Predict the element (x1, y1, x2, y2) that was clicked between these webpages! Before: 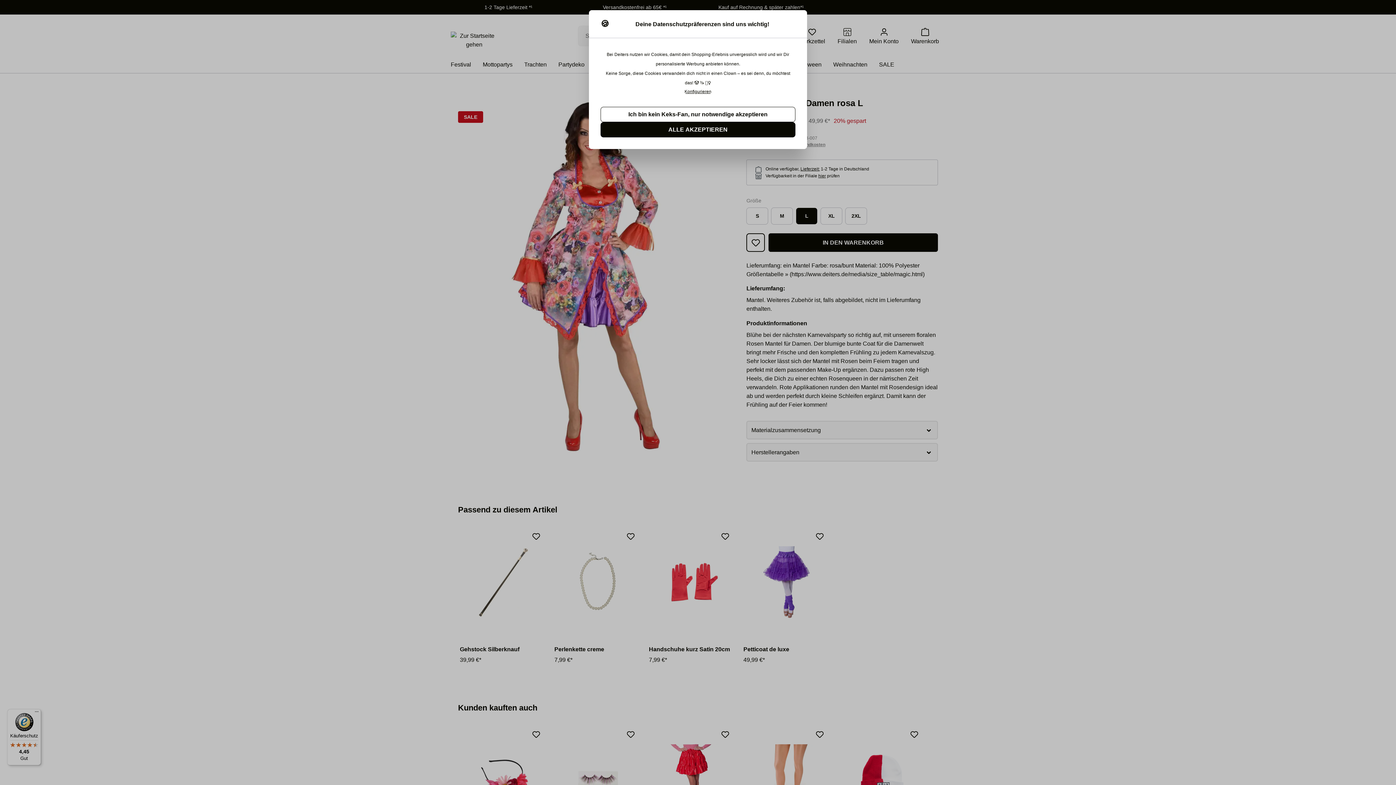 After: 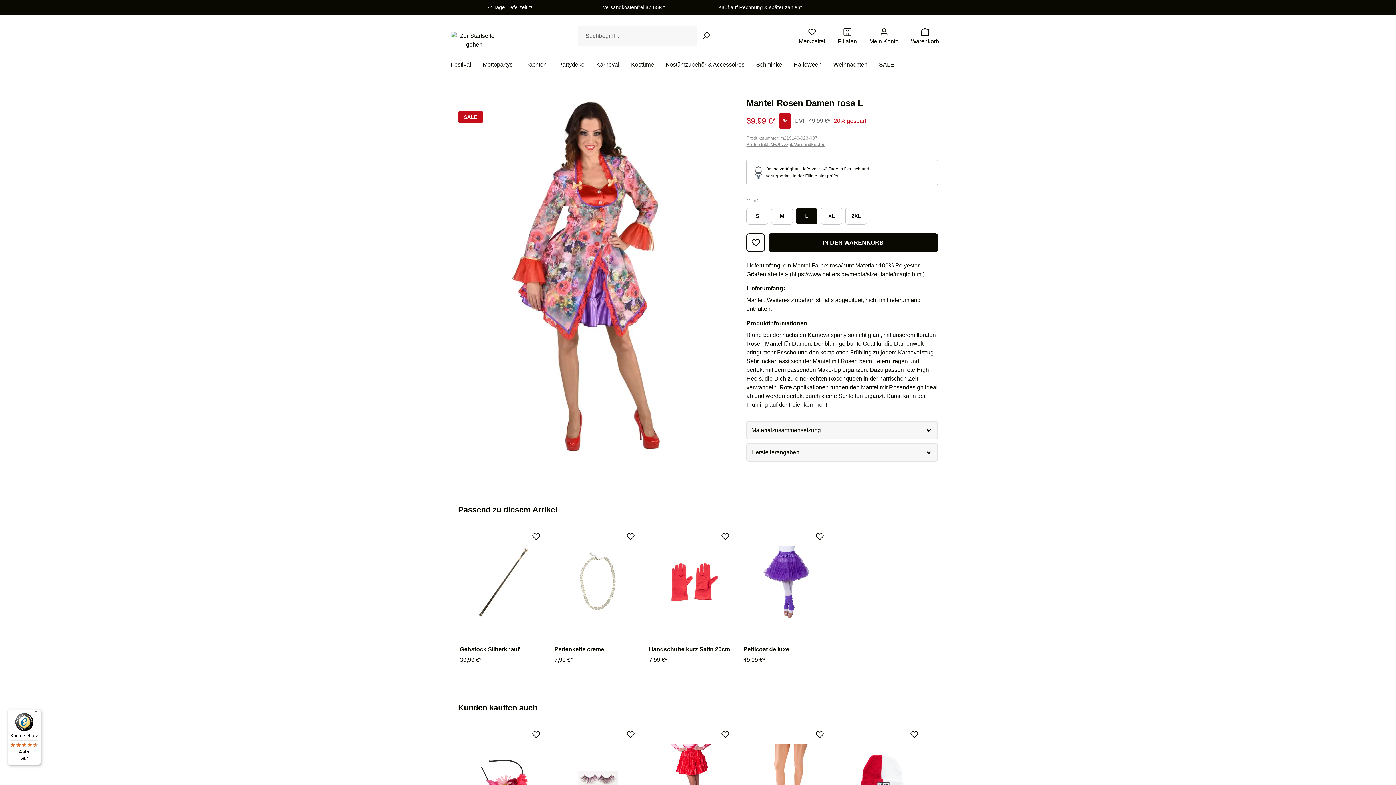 Action: bbox: (600, 122, 795, 137) label: ALLE AKZEPTIEREN